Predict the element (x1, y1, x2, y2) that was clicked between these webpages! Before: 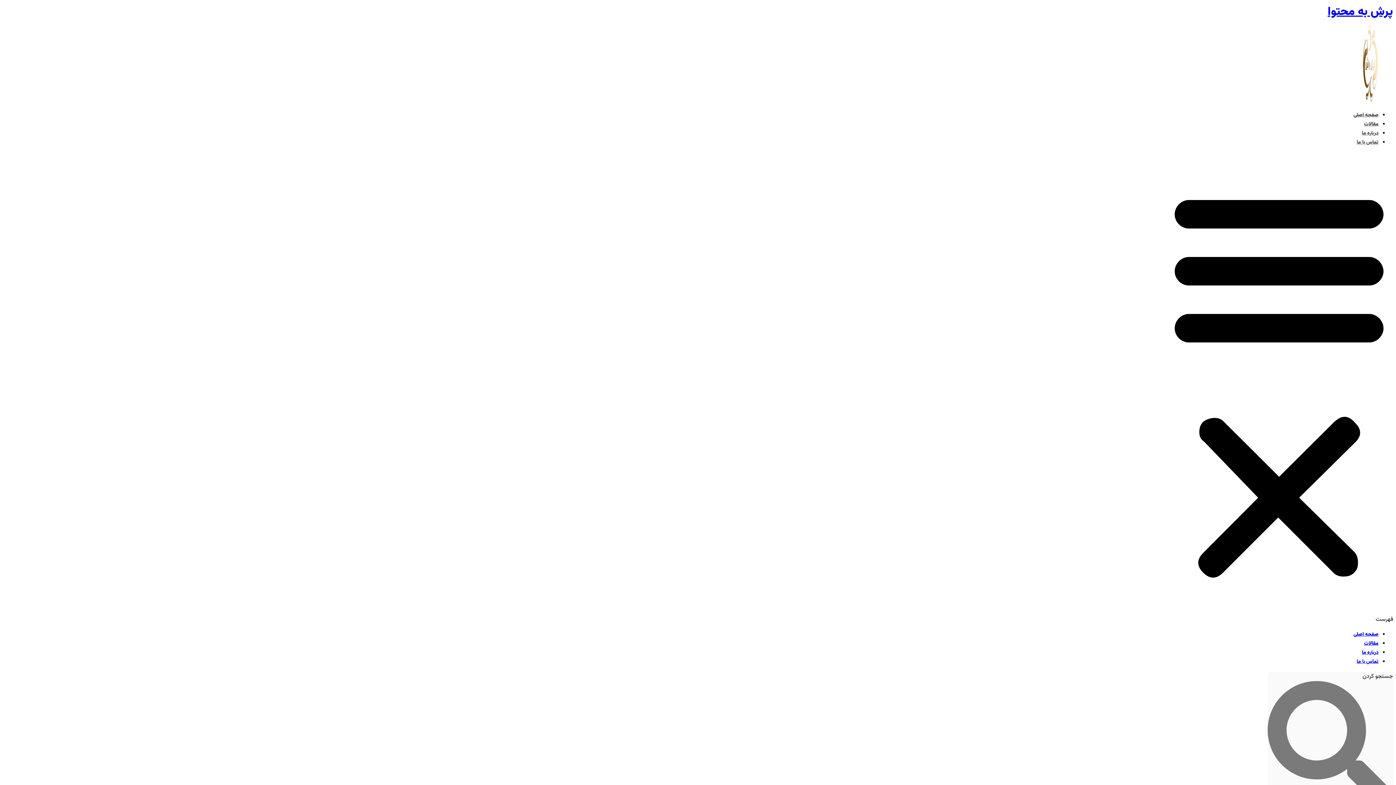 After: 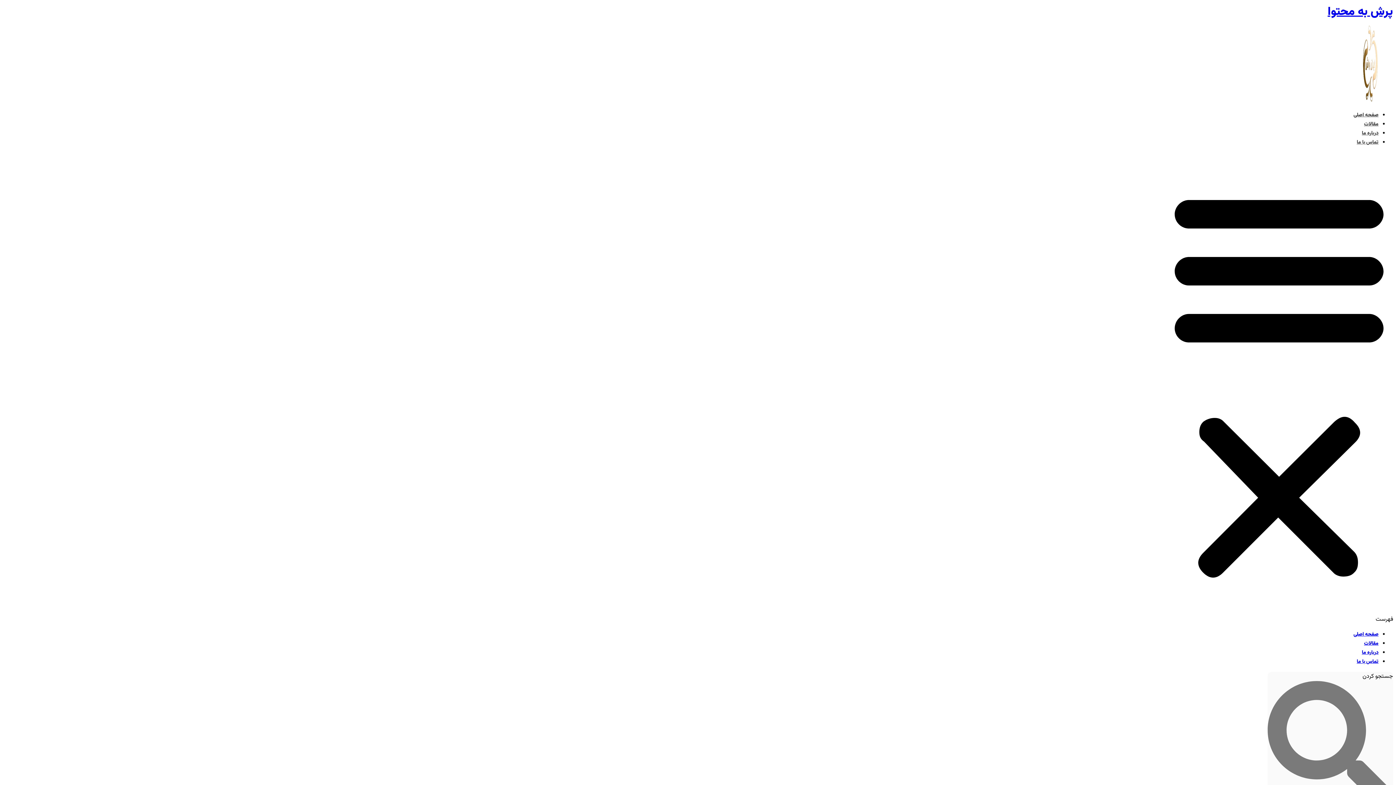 Action: bbox: (1364, 639, 1378, 647) label: مقالات